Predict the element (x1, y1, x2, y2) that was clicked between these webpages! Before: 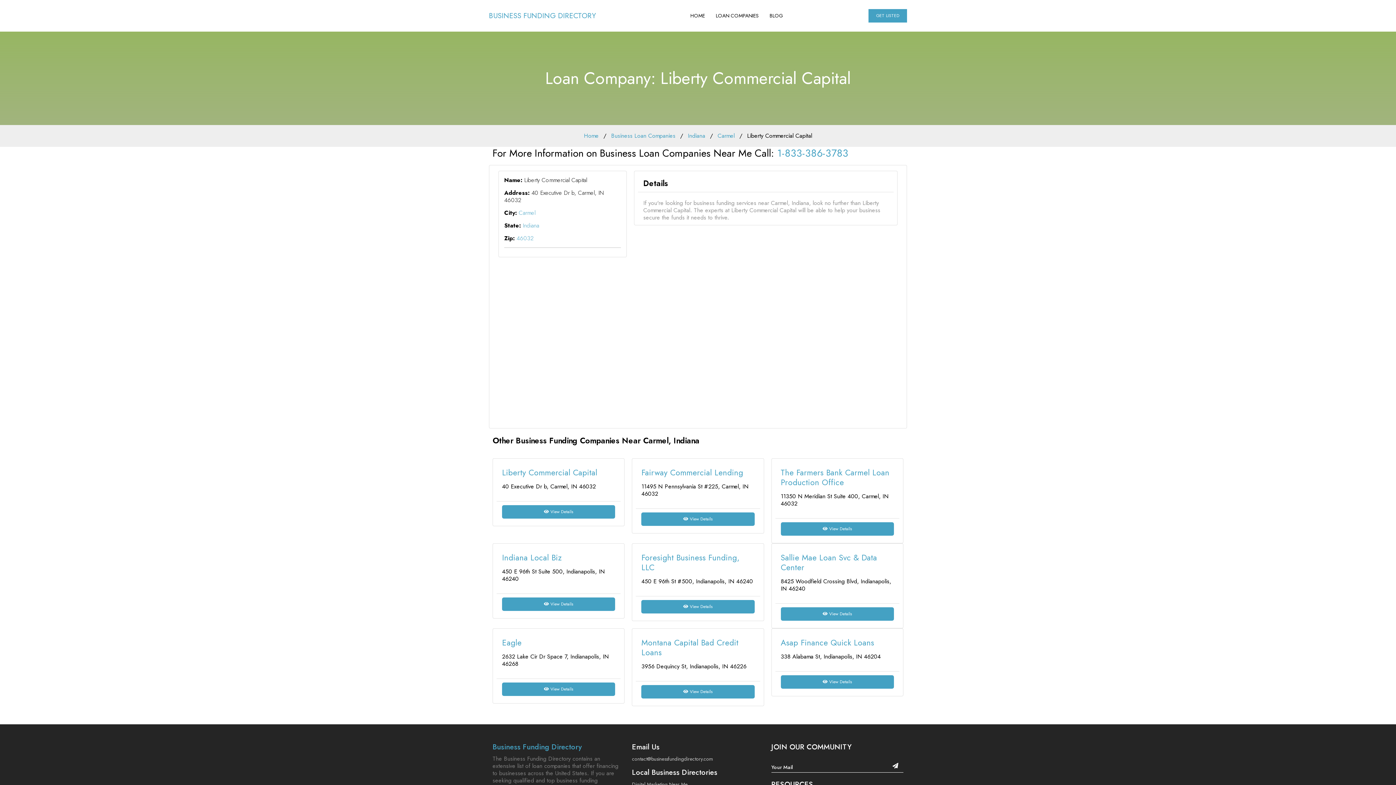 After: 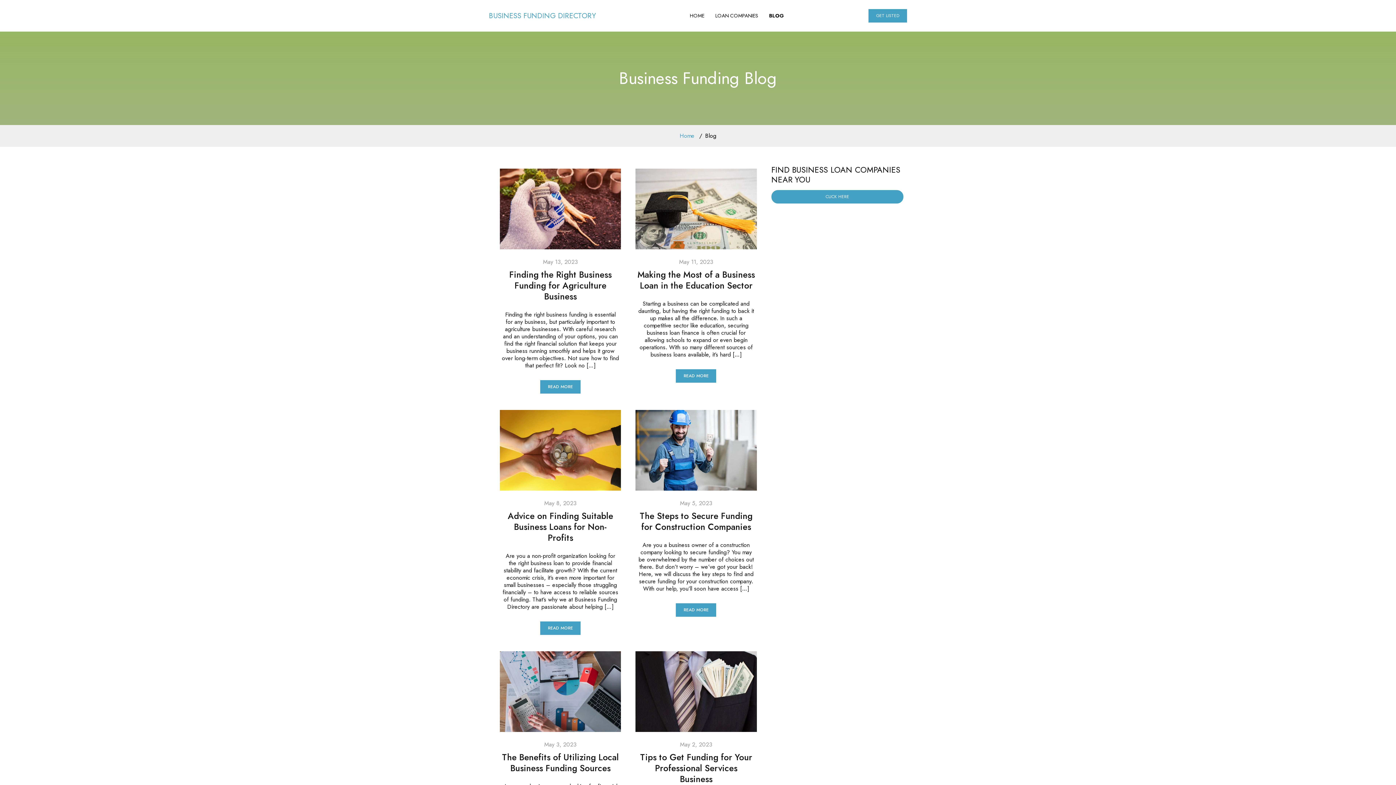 Action: label: BLOG bbox: (764, 10, 789, 20)